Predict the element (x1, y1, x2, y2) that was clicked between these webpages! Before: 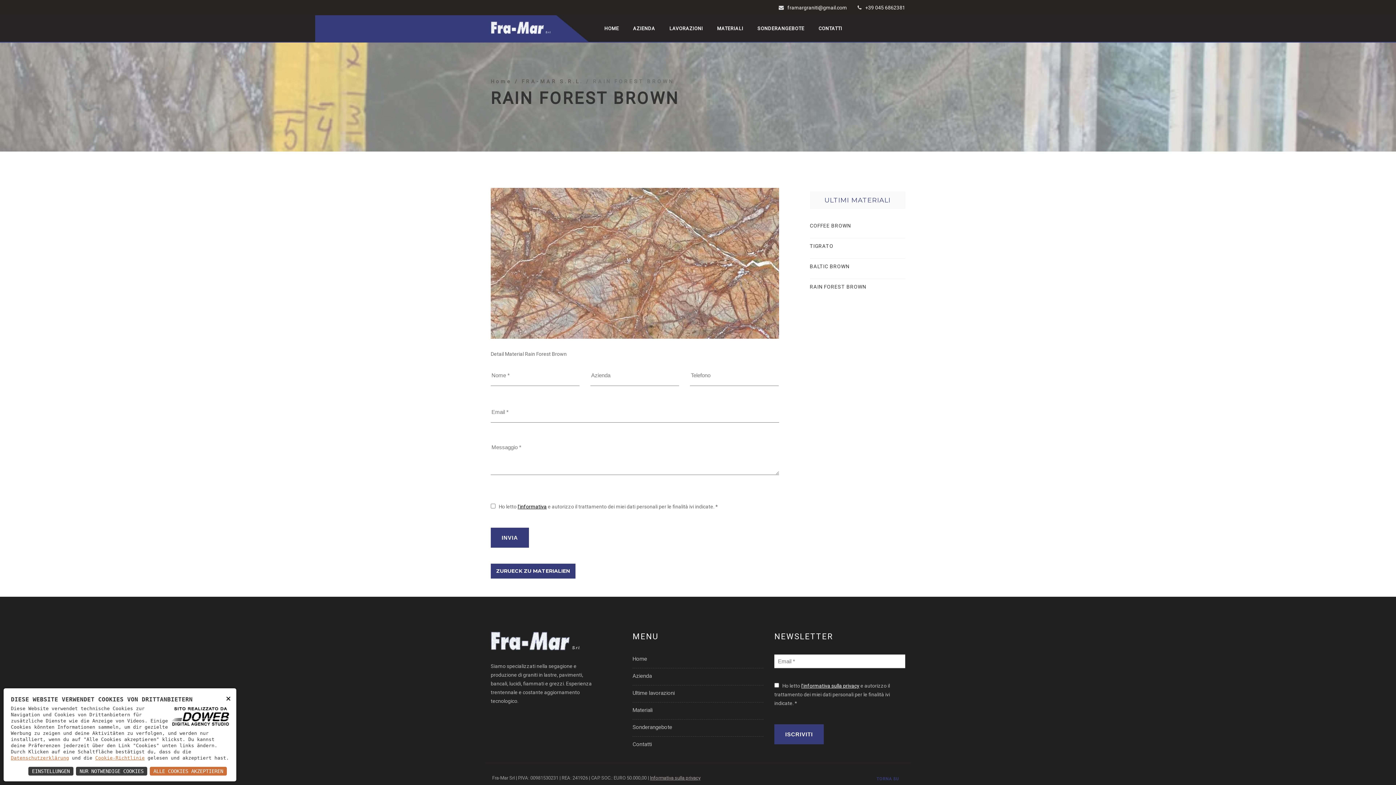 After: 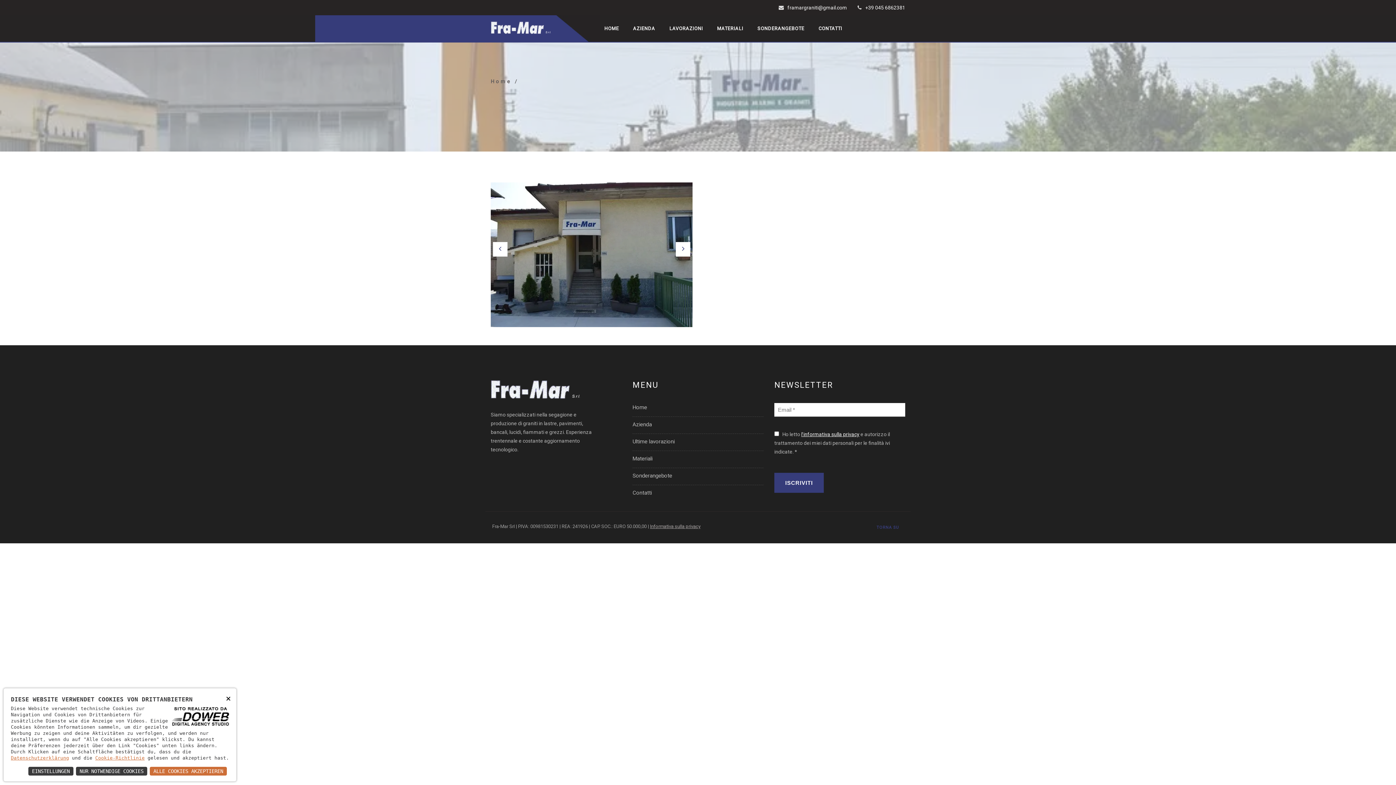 Action: bbox: (626, 15, 662, 41) label: AZIENDA